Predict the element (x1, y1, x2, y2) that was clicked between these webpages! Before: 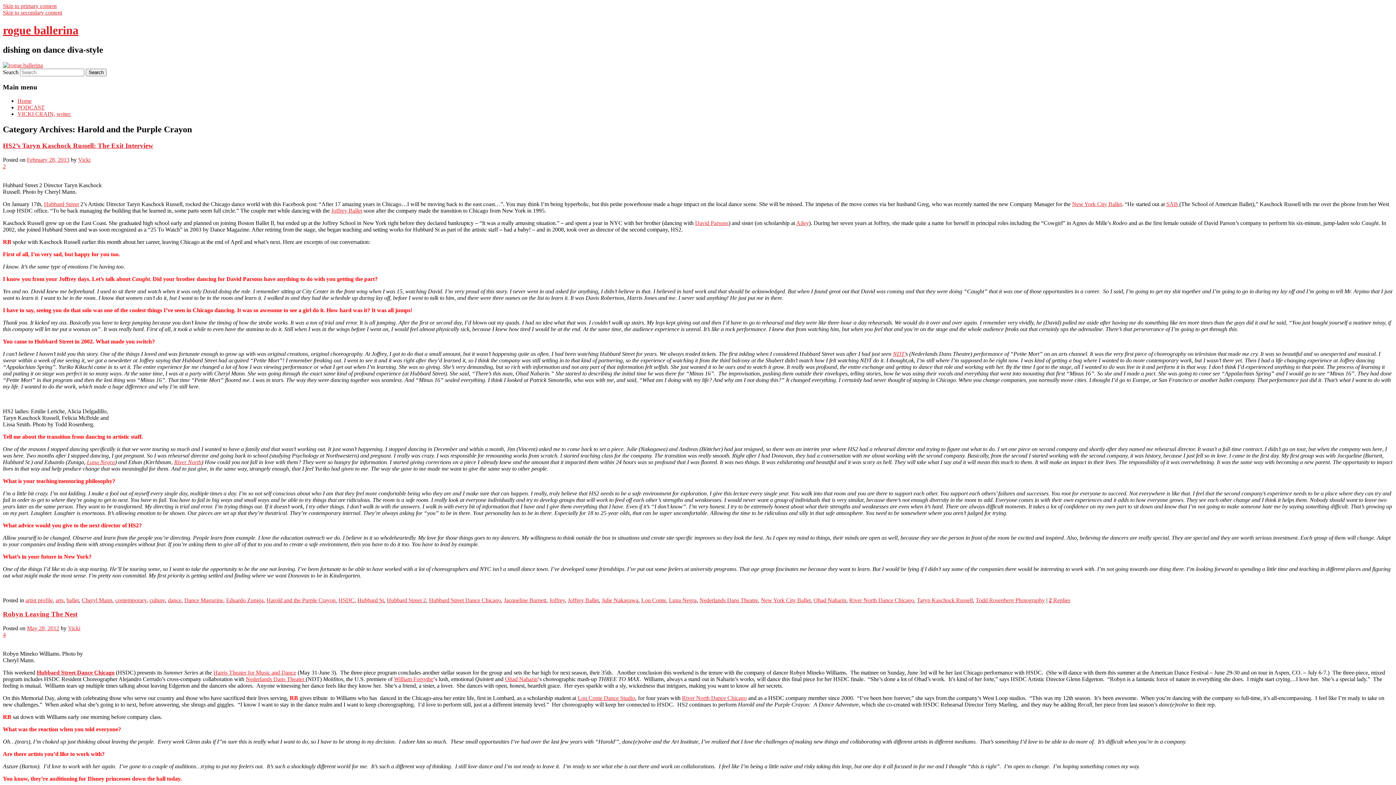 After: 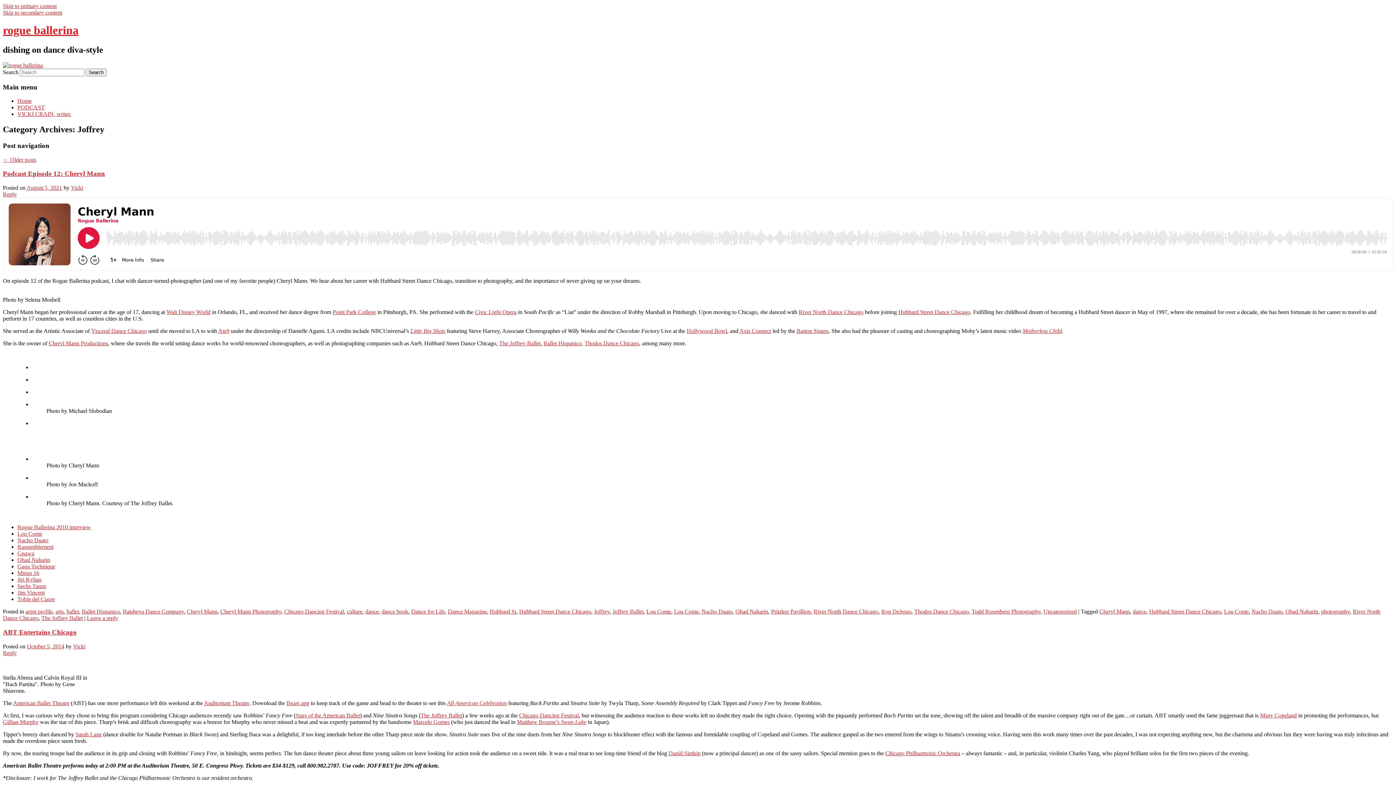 Action: label: Joffrey bbox: (549, 597, 565, 603)